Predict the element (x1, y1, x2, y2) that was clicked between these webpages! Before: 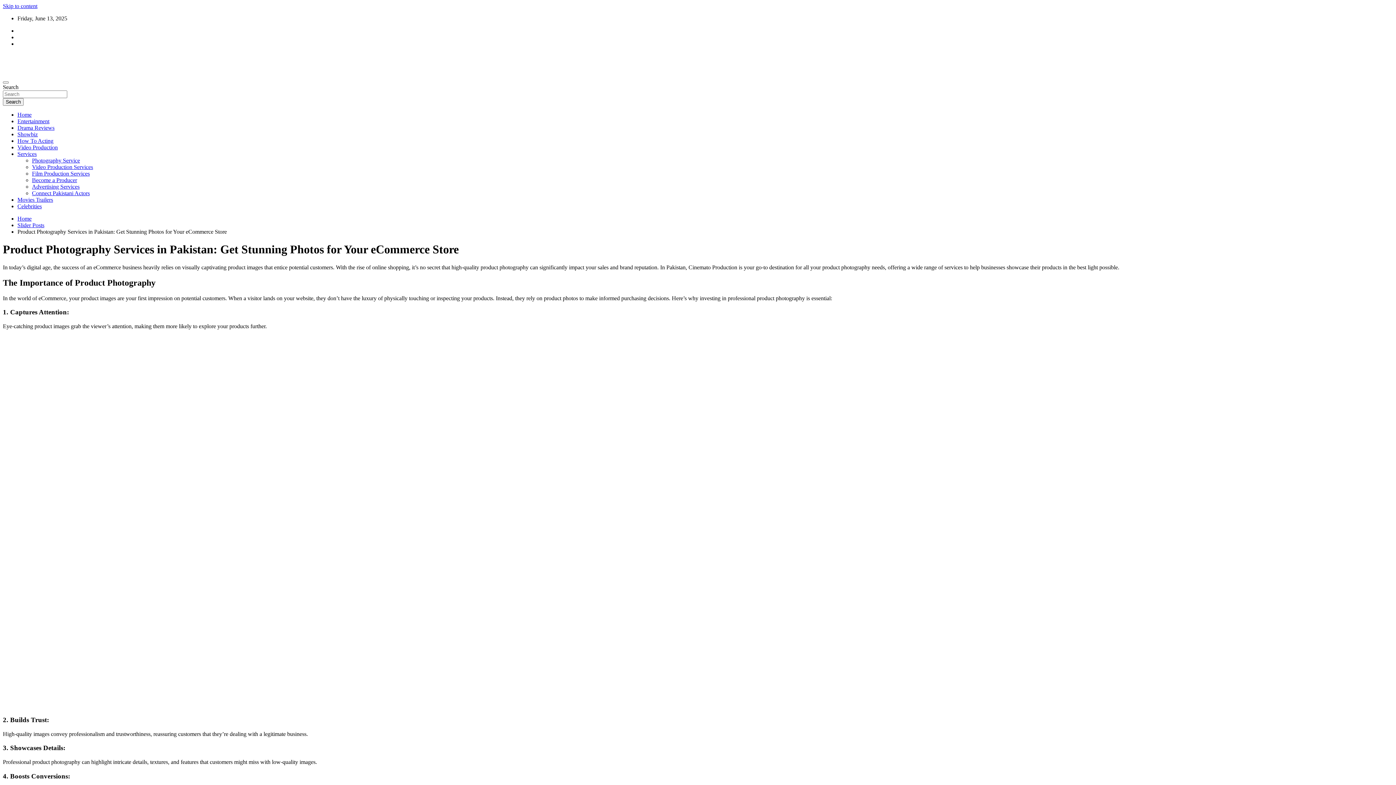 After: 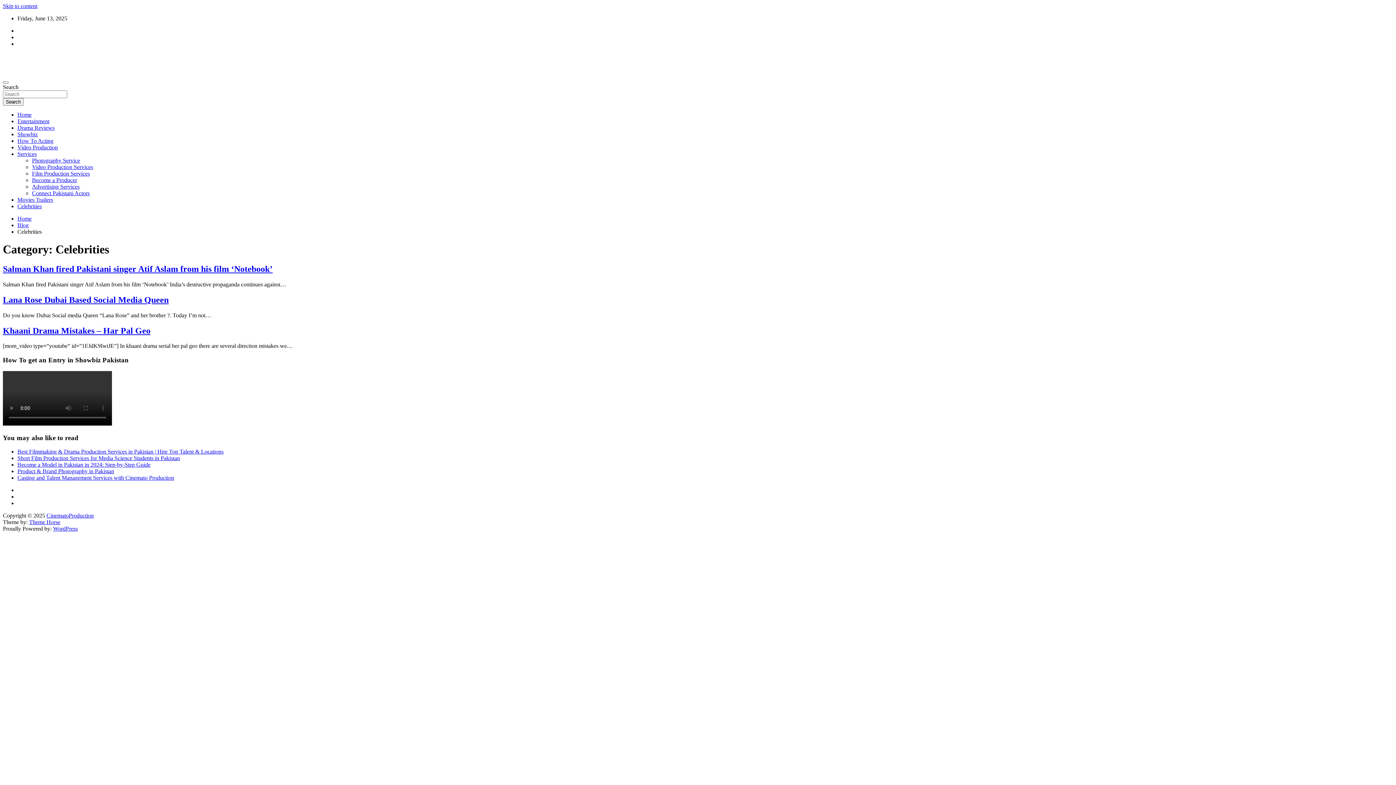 Action: bbox: (17, 203, 41, 209) label: Celebrities